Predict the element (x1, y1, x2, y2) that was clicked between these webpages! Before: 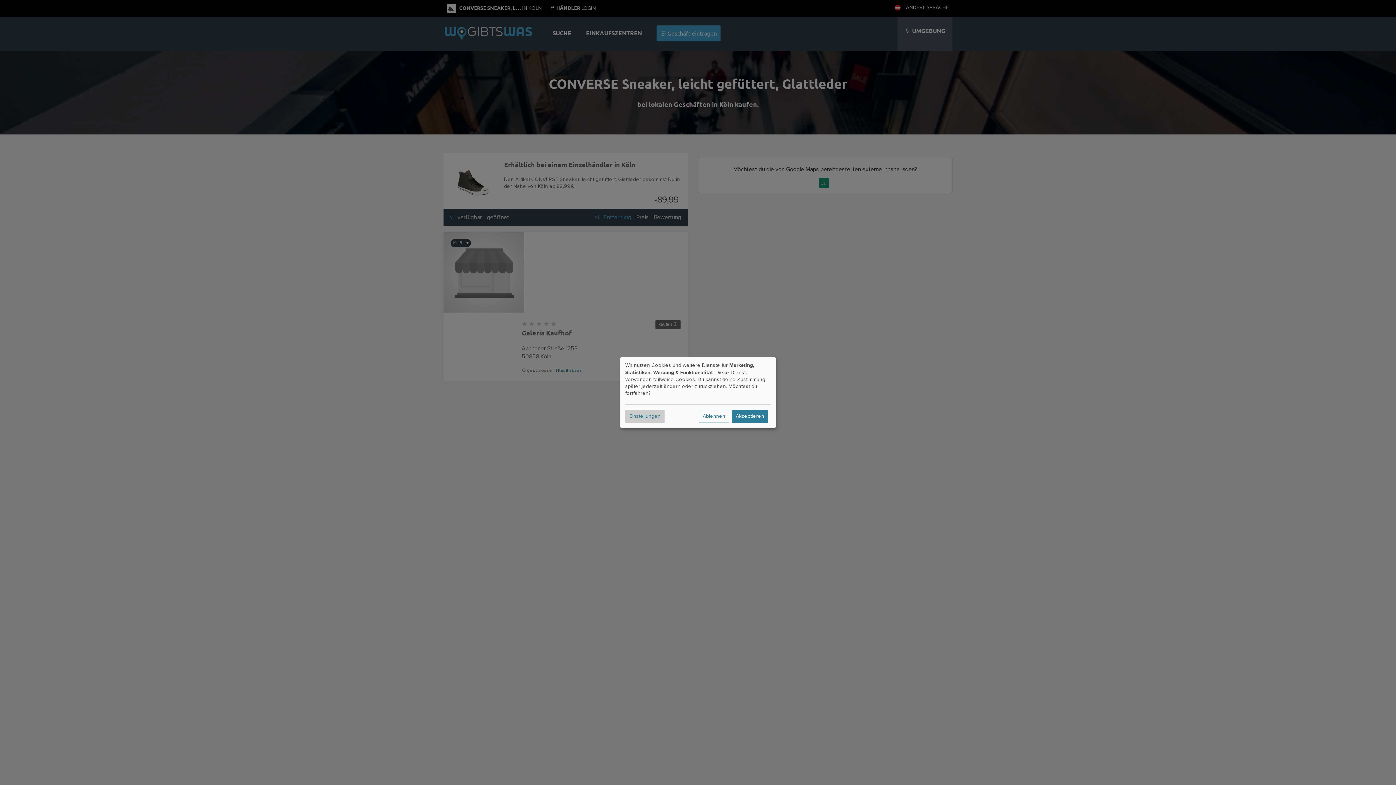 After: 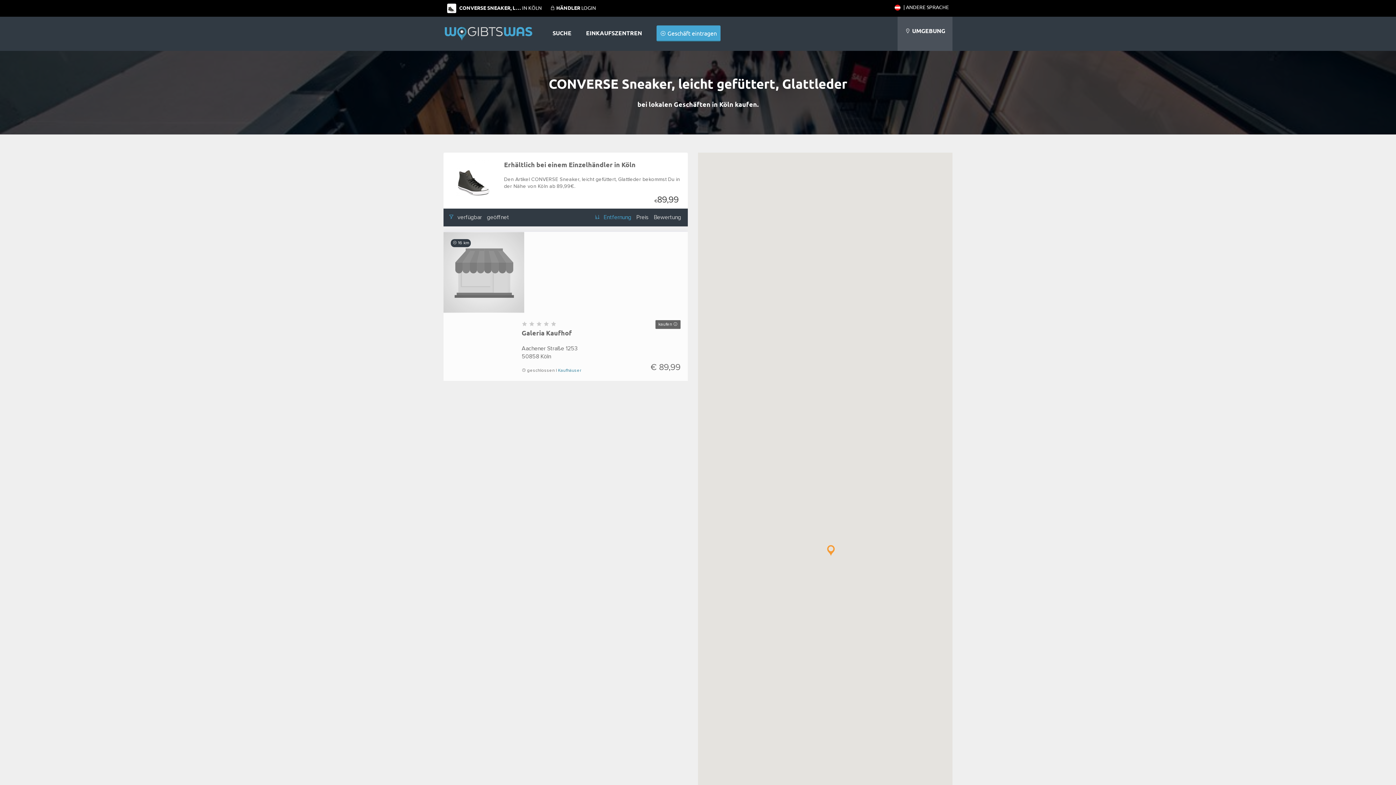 Action: bbox: (698, 409, 729, 423) label: Ablehnen